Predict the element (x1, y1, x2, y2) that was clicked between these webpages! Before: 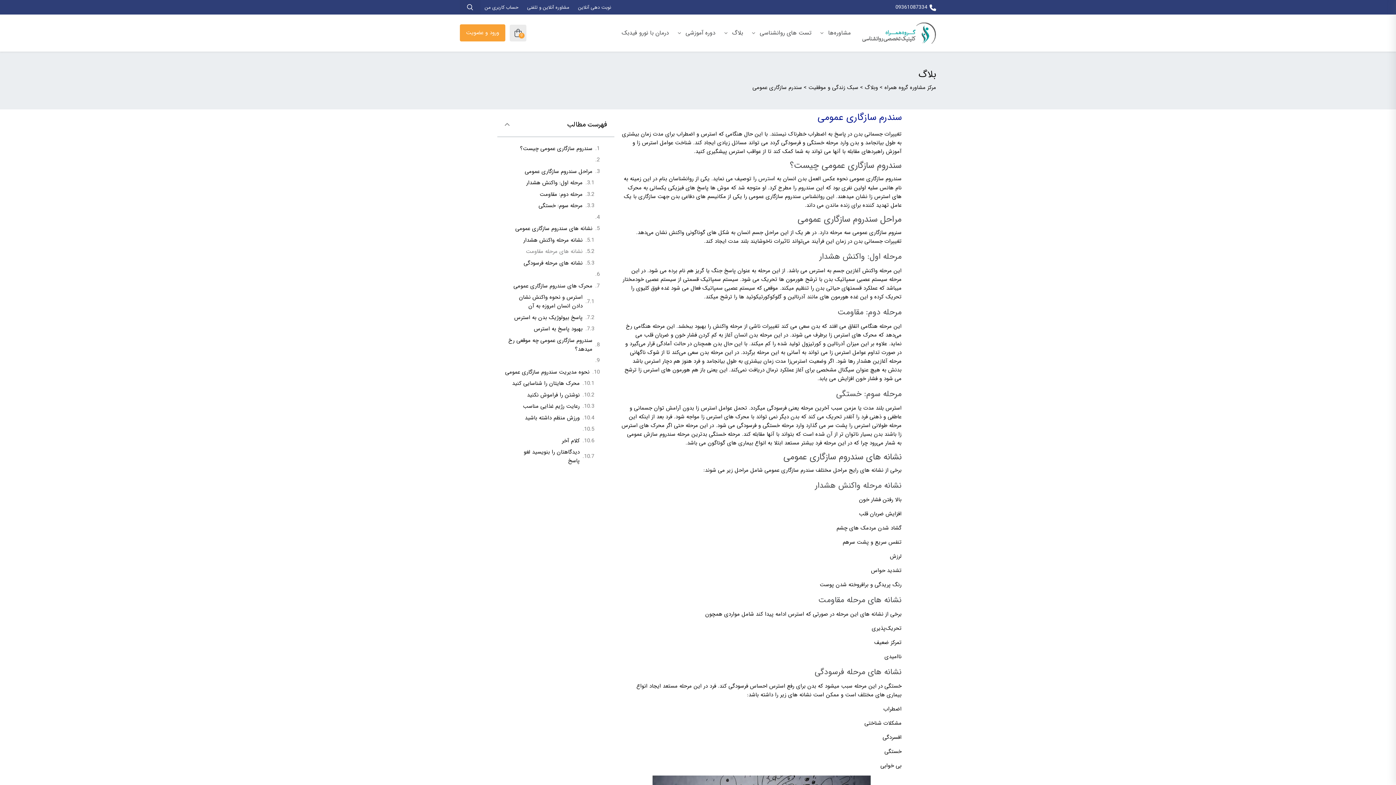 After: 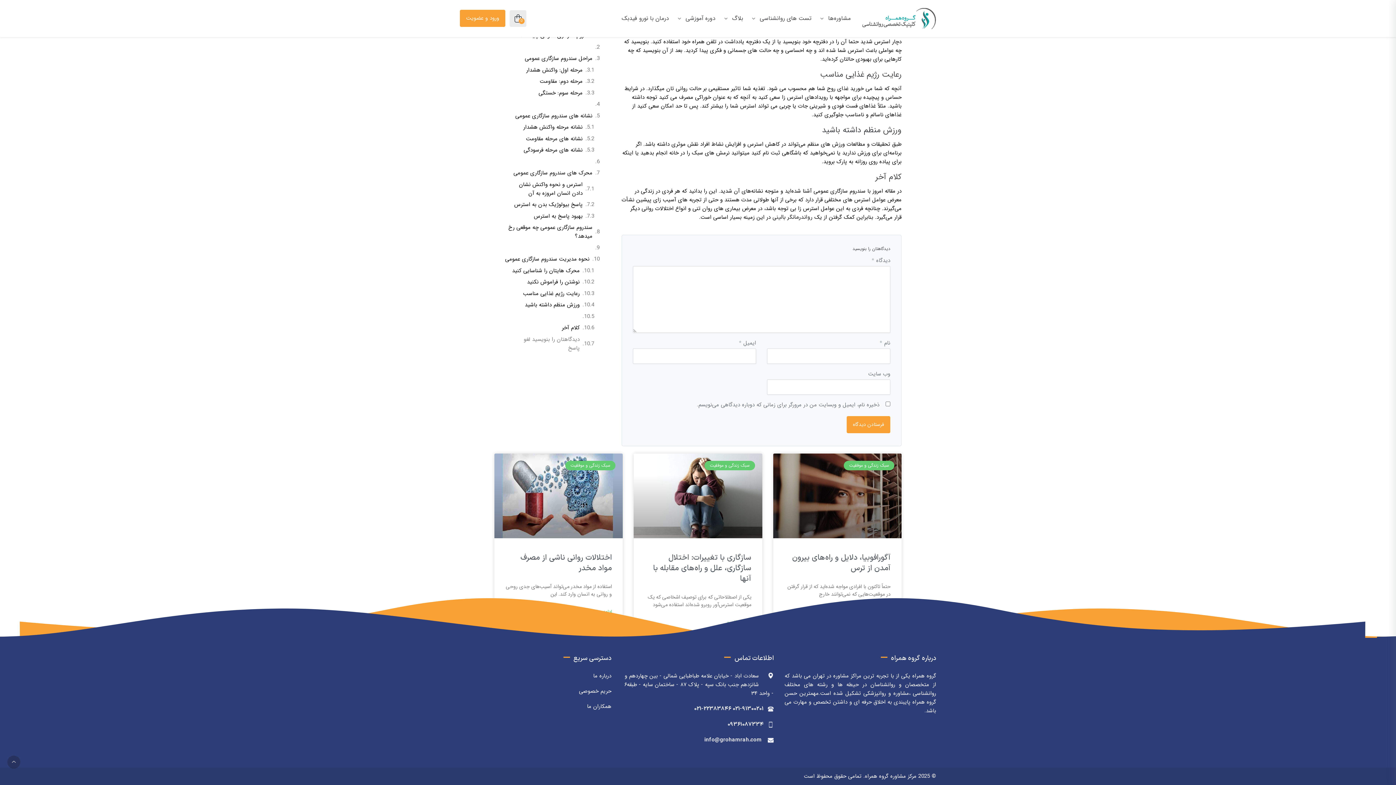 Action: bbox: (524, 413, 579, 422) label: ورزش منظم داشته باشید